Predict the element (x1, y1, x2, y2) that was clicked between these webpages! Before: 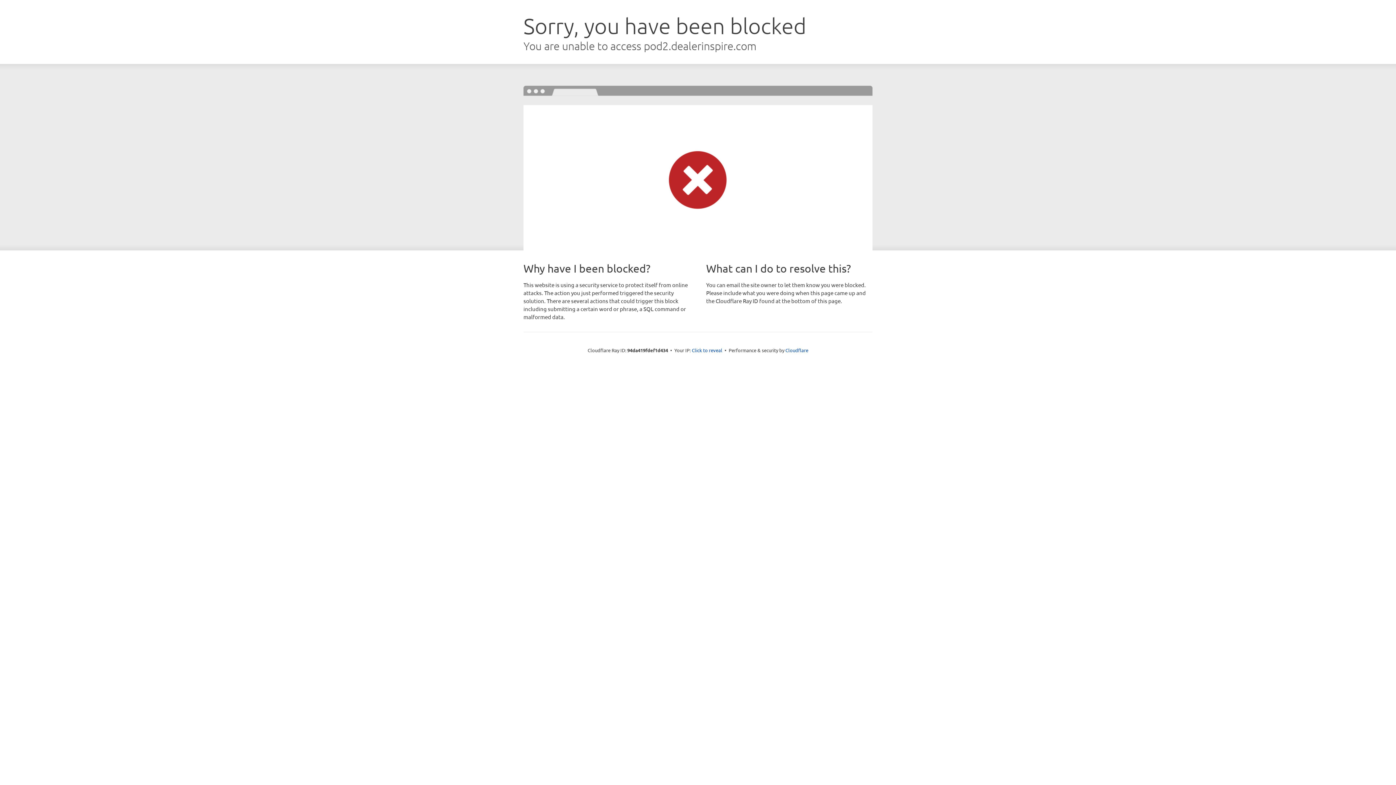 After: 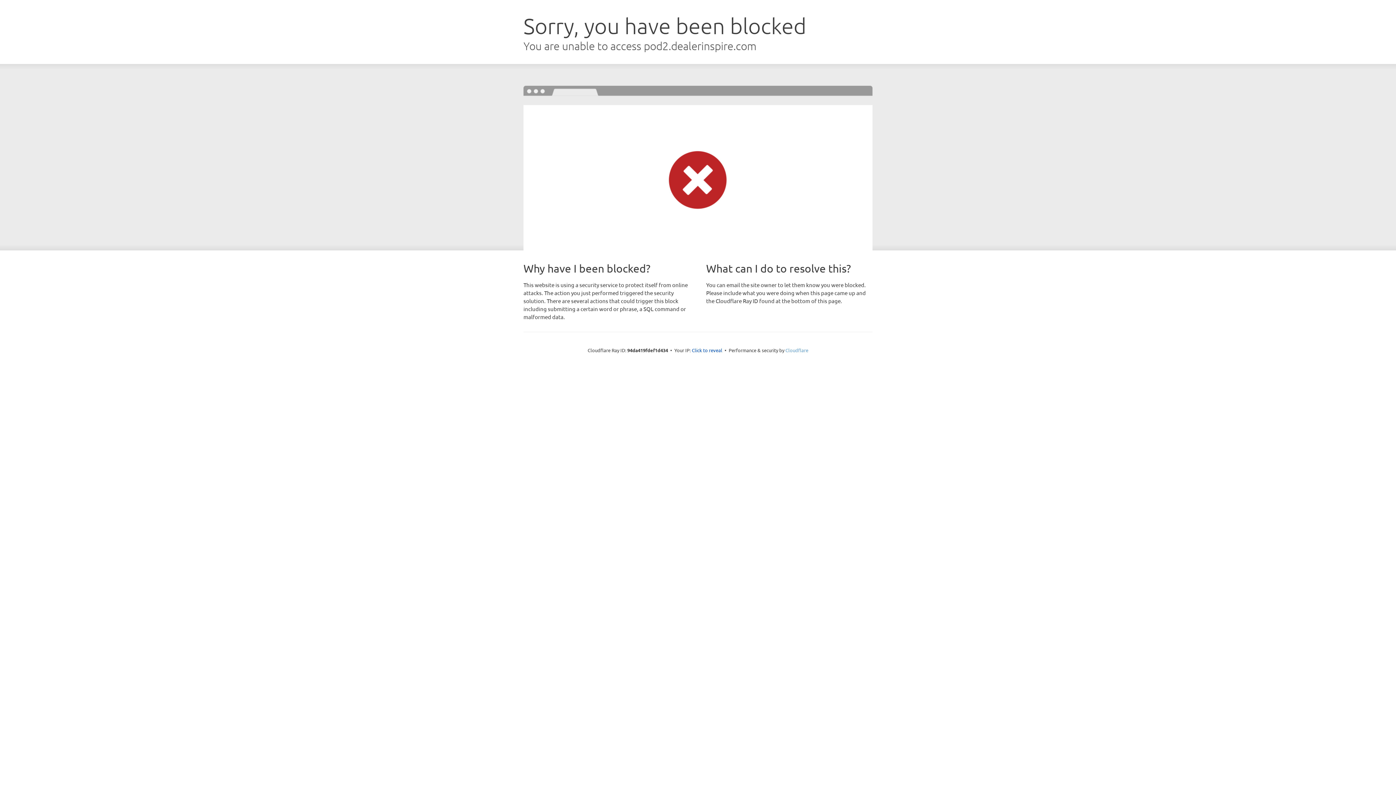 Action: bbox: (785, 347, 808, 353) label: Cloudflare